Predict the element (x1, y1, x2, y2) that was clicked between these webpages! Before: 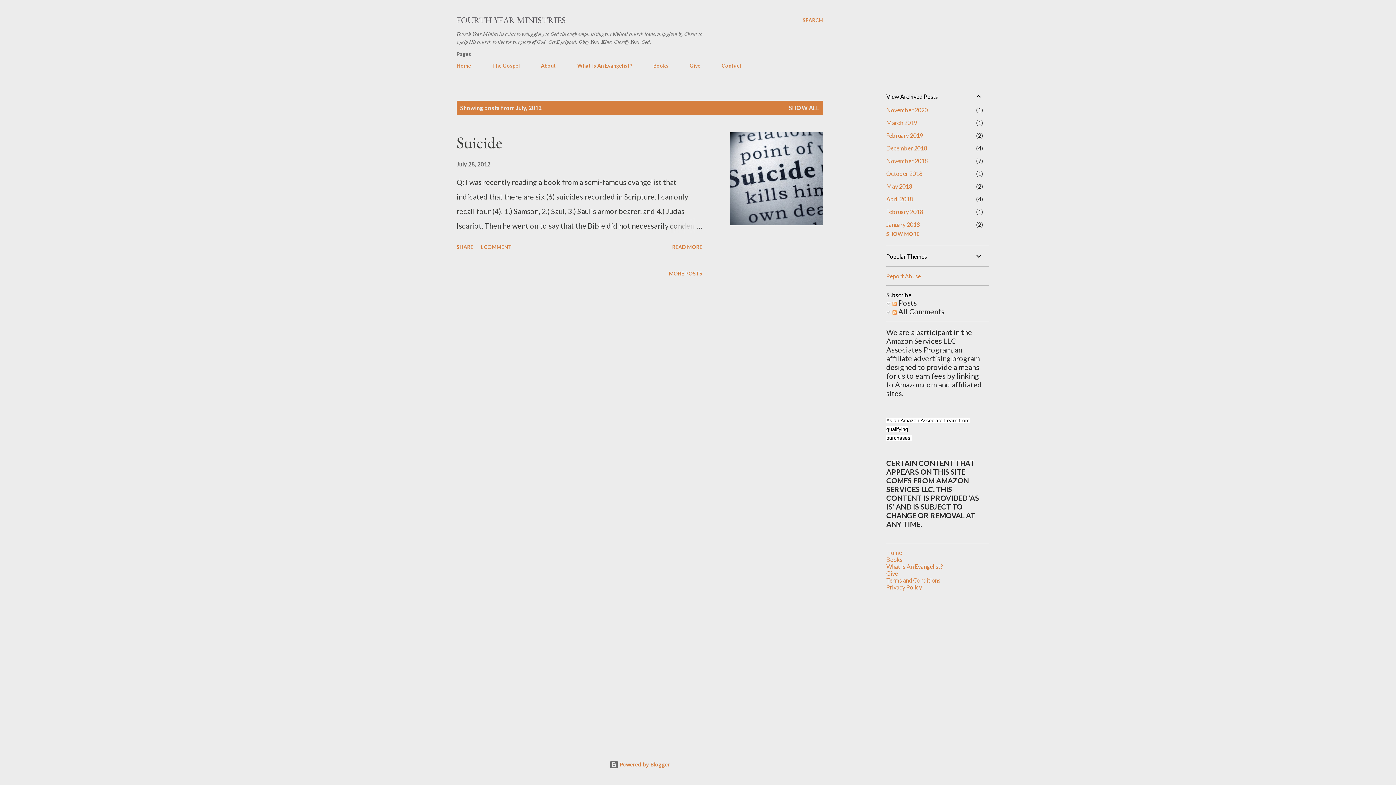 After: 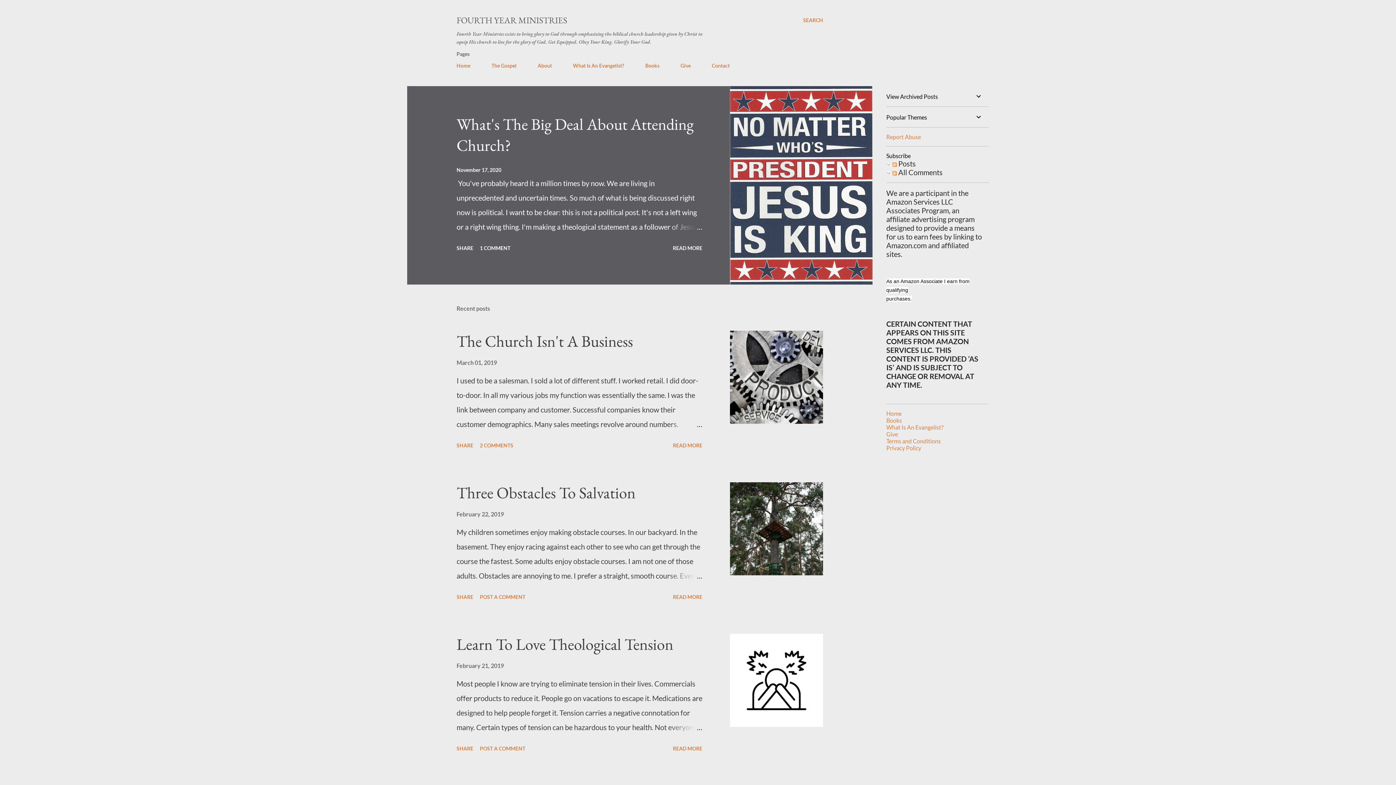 Action: label: Home bbox: (456, 58, 475, 73)